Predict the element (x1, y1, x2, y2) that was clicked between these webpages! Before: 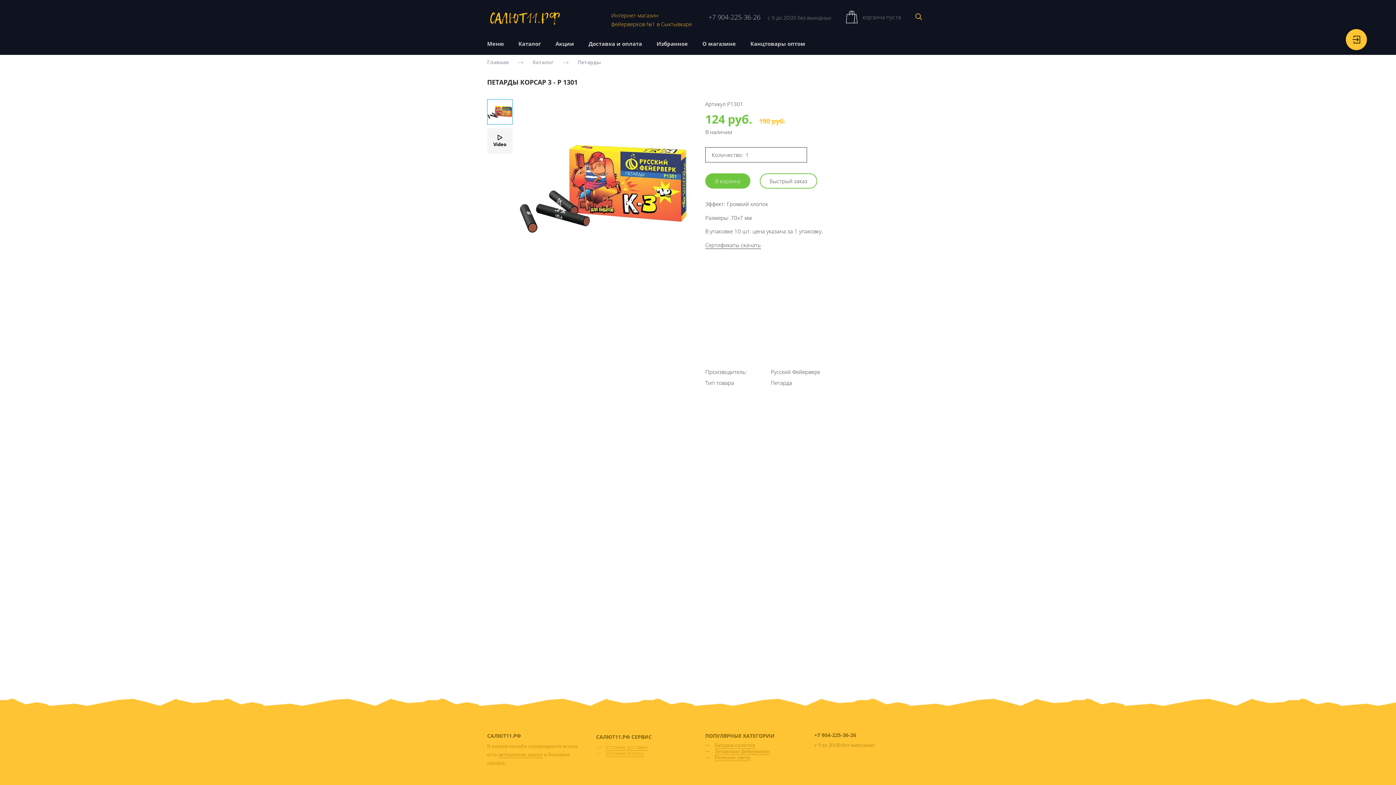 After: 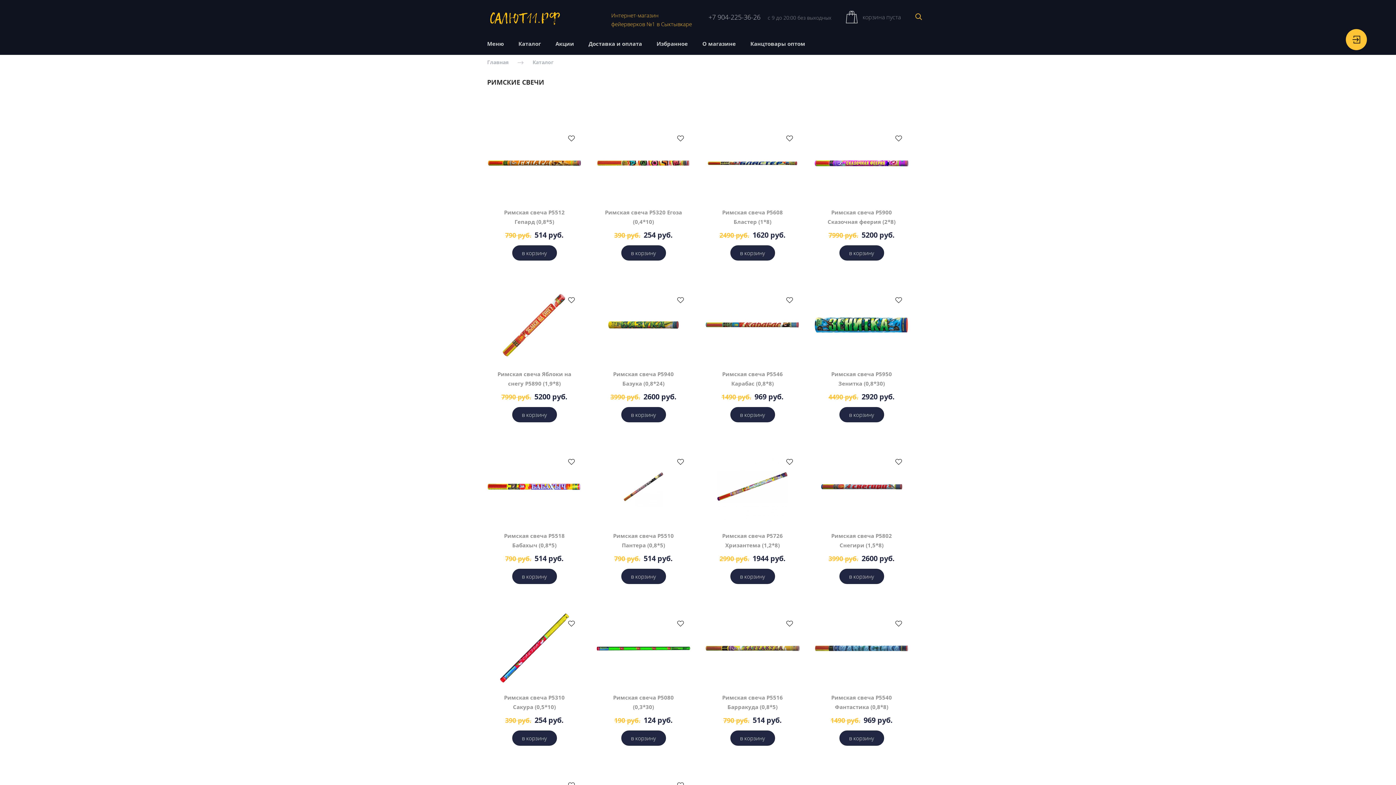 Action: bbox: (714, 754, 750, 761) label: Римские свечи